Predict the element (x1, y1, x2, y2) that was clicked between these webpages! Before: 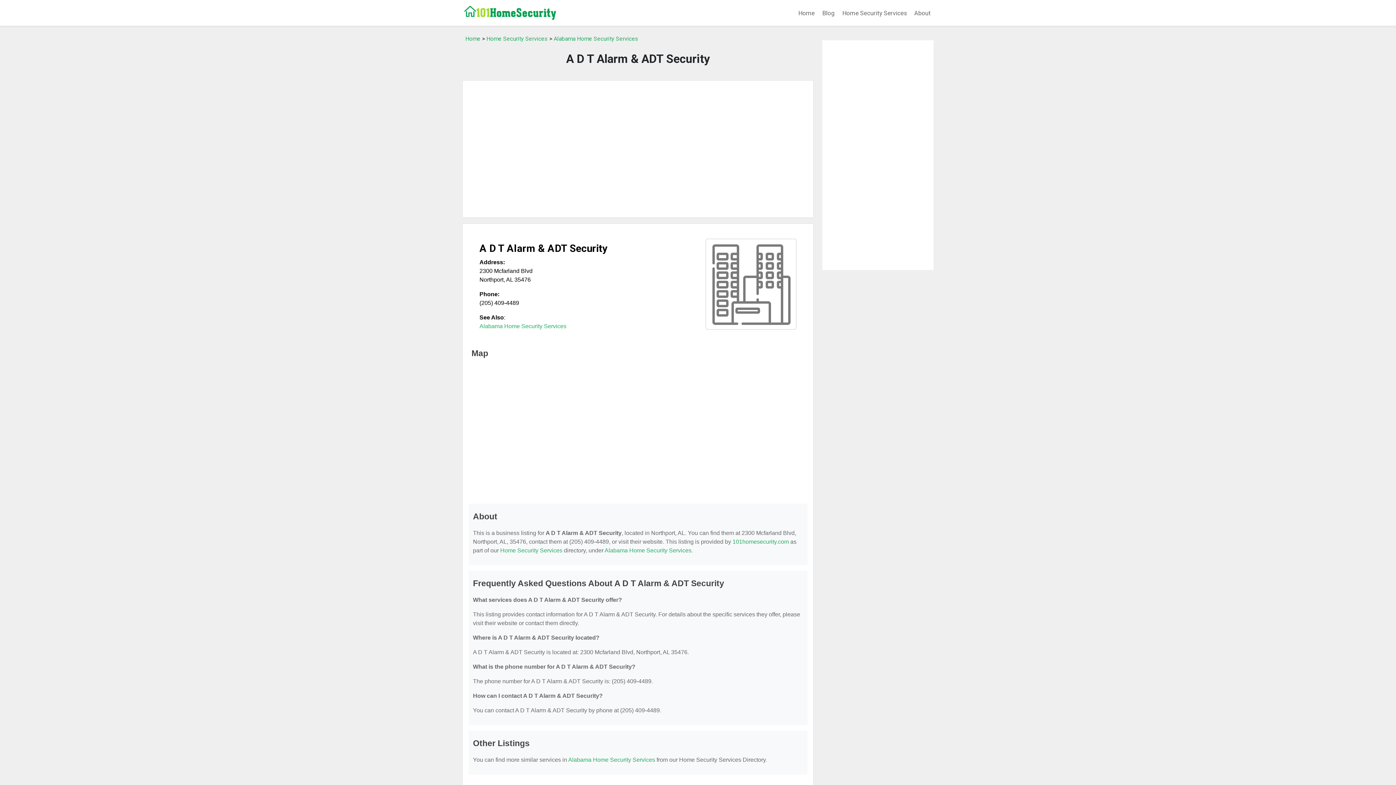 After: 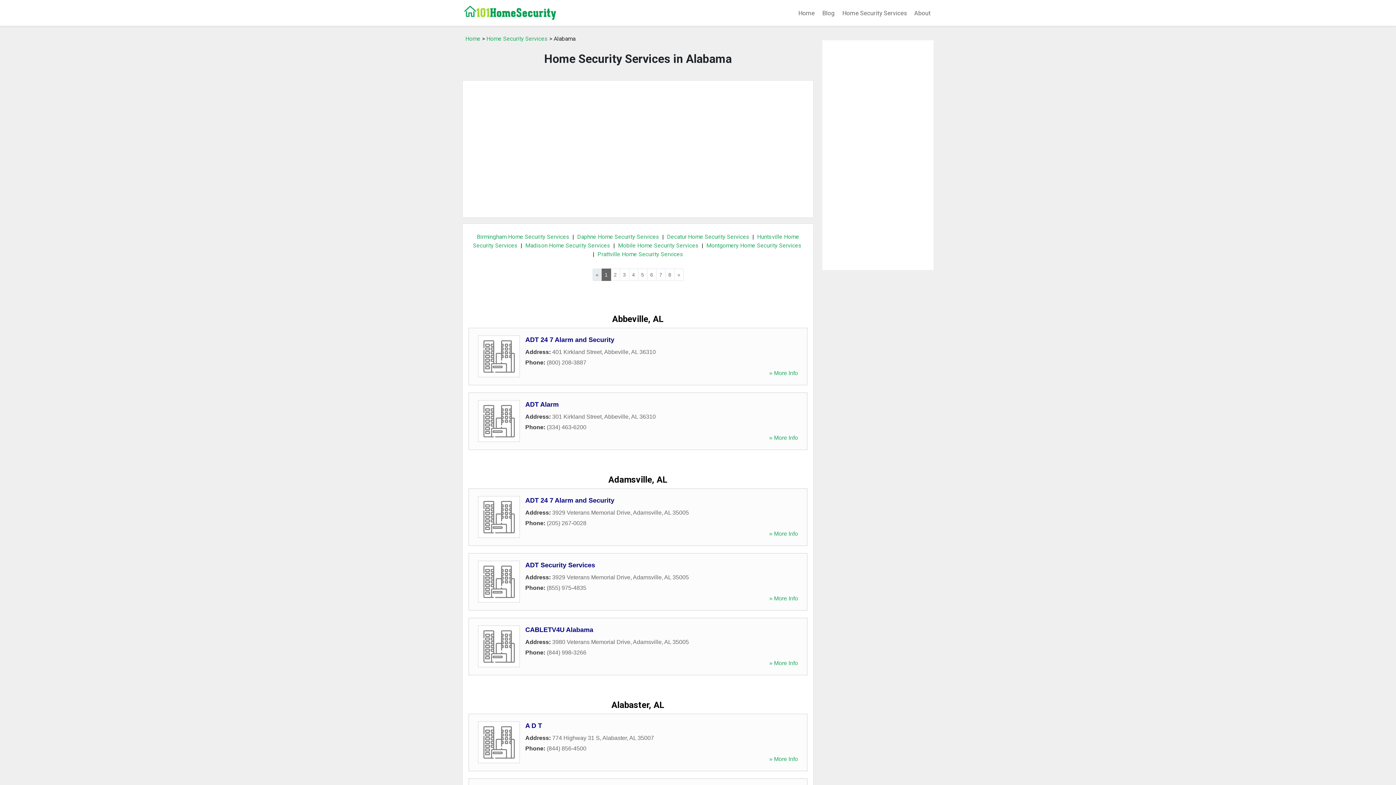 Action: label: Alabama Home Security Services bbox: (568, 757, 655, 763)